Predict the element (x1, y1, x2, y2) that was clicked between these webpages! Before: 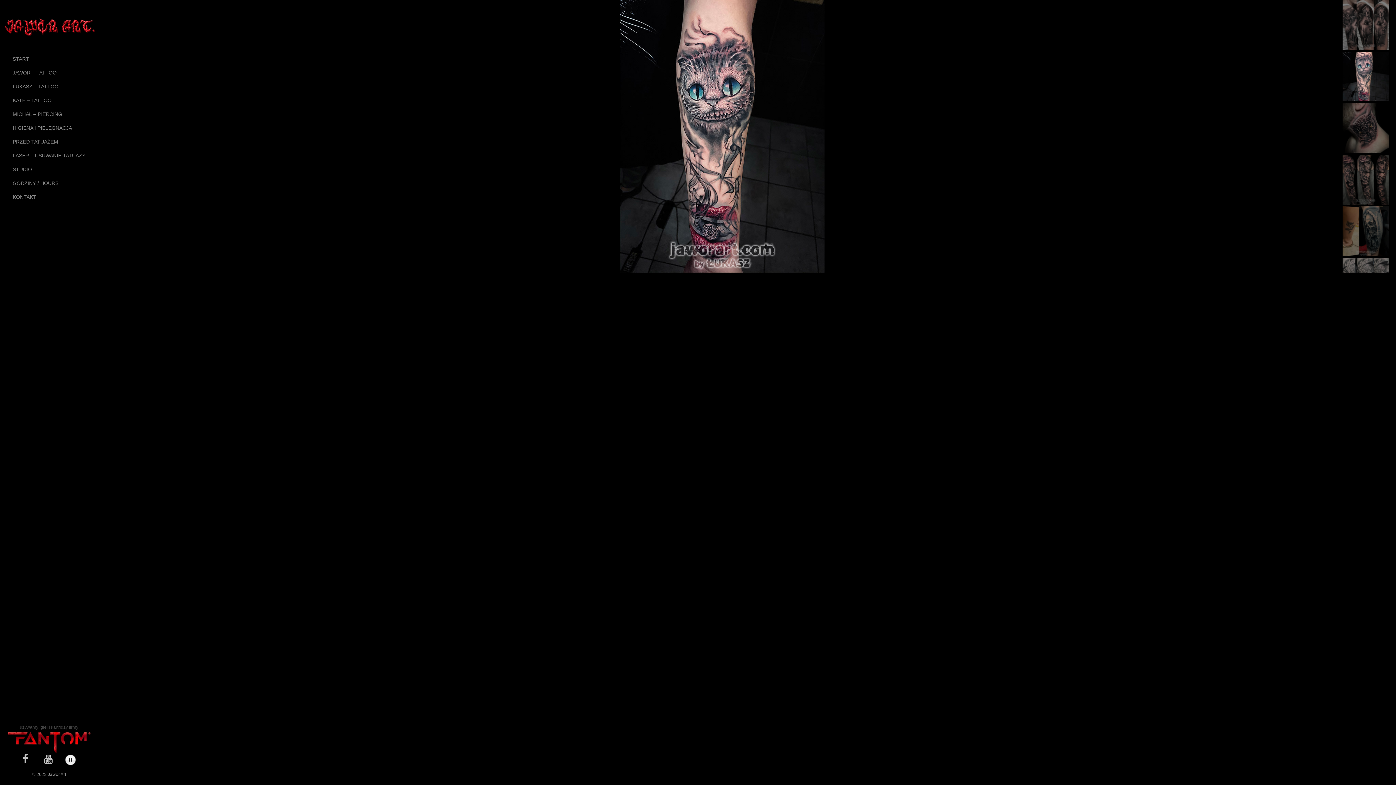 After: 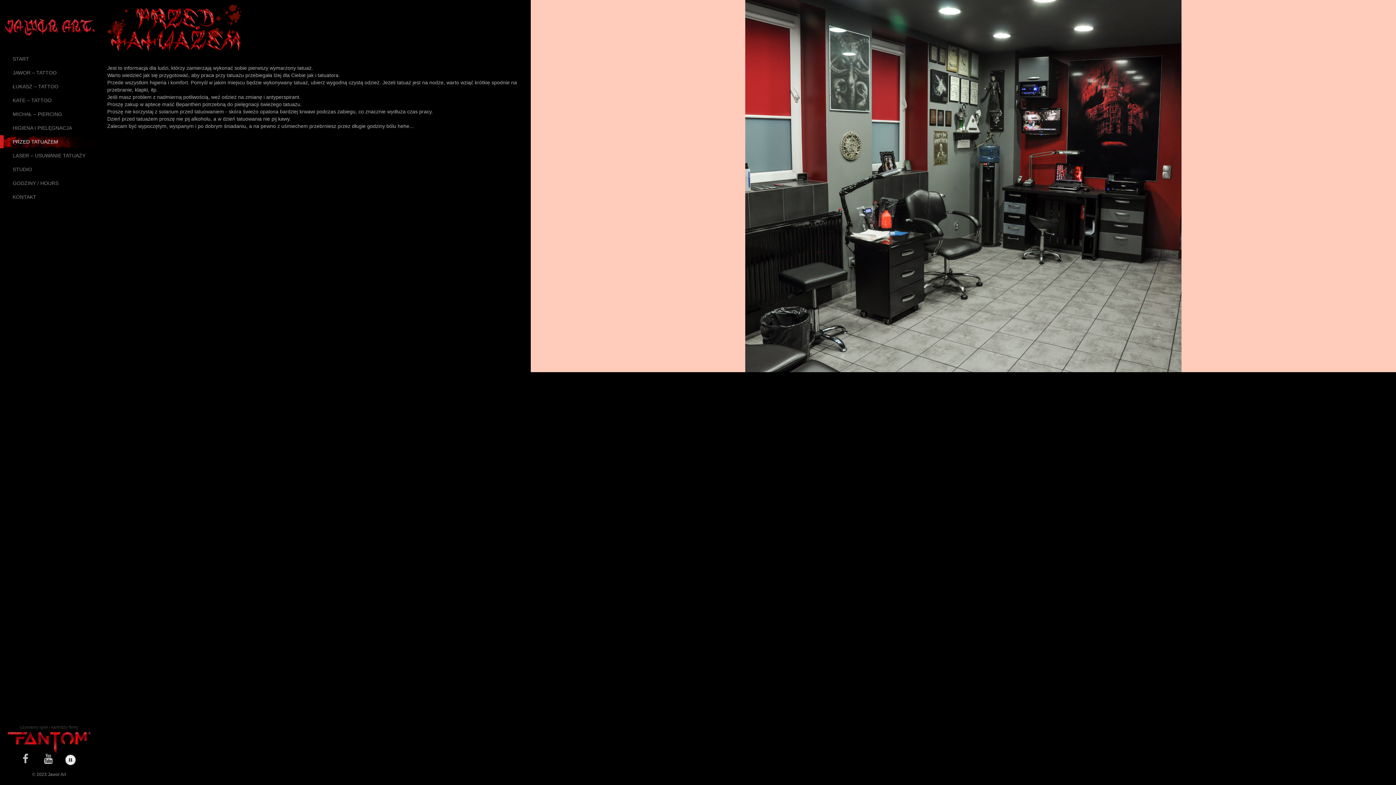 Action: bbox: (0, 135, 98, 148) label: PRZED TATUAŻEM